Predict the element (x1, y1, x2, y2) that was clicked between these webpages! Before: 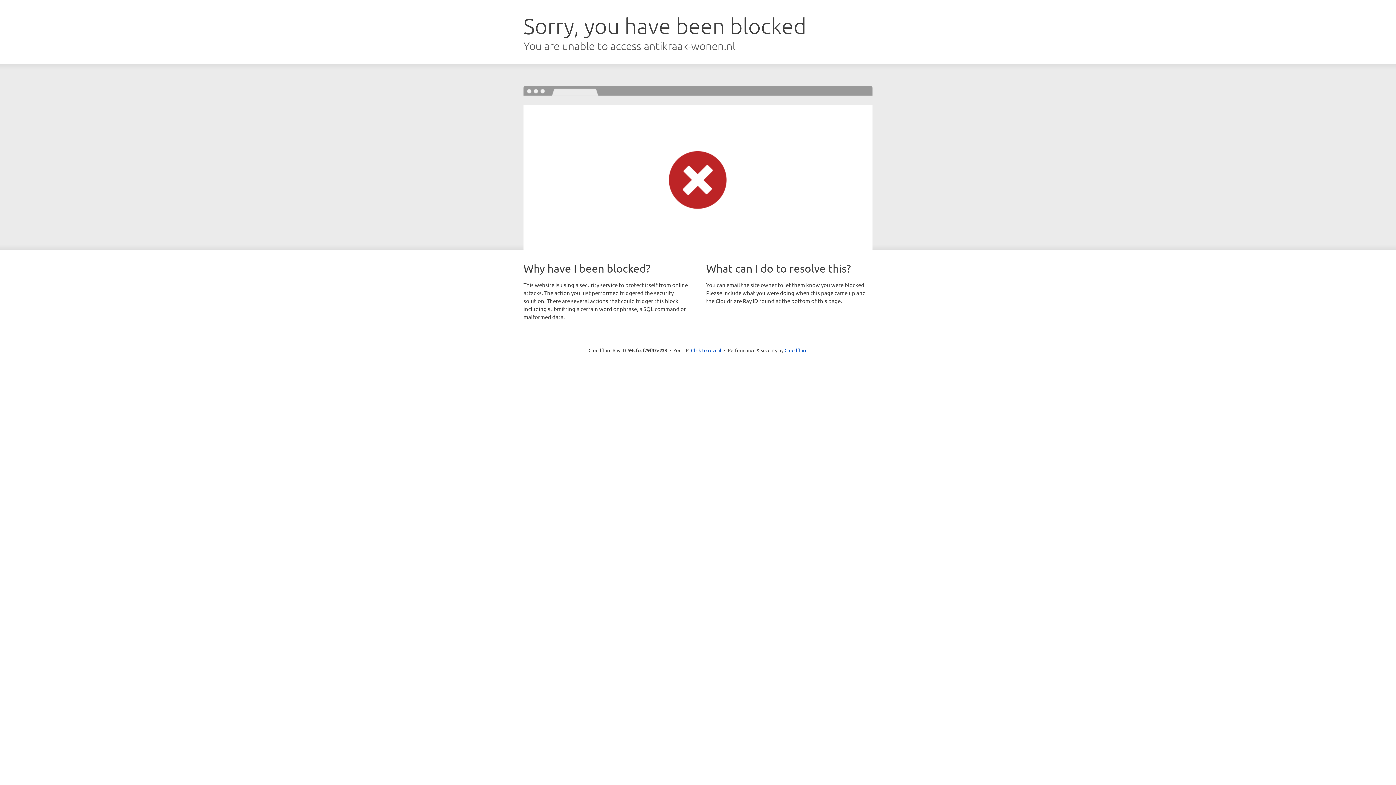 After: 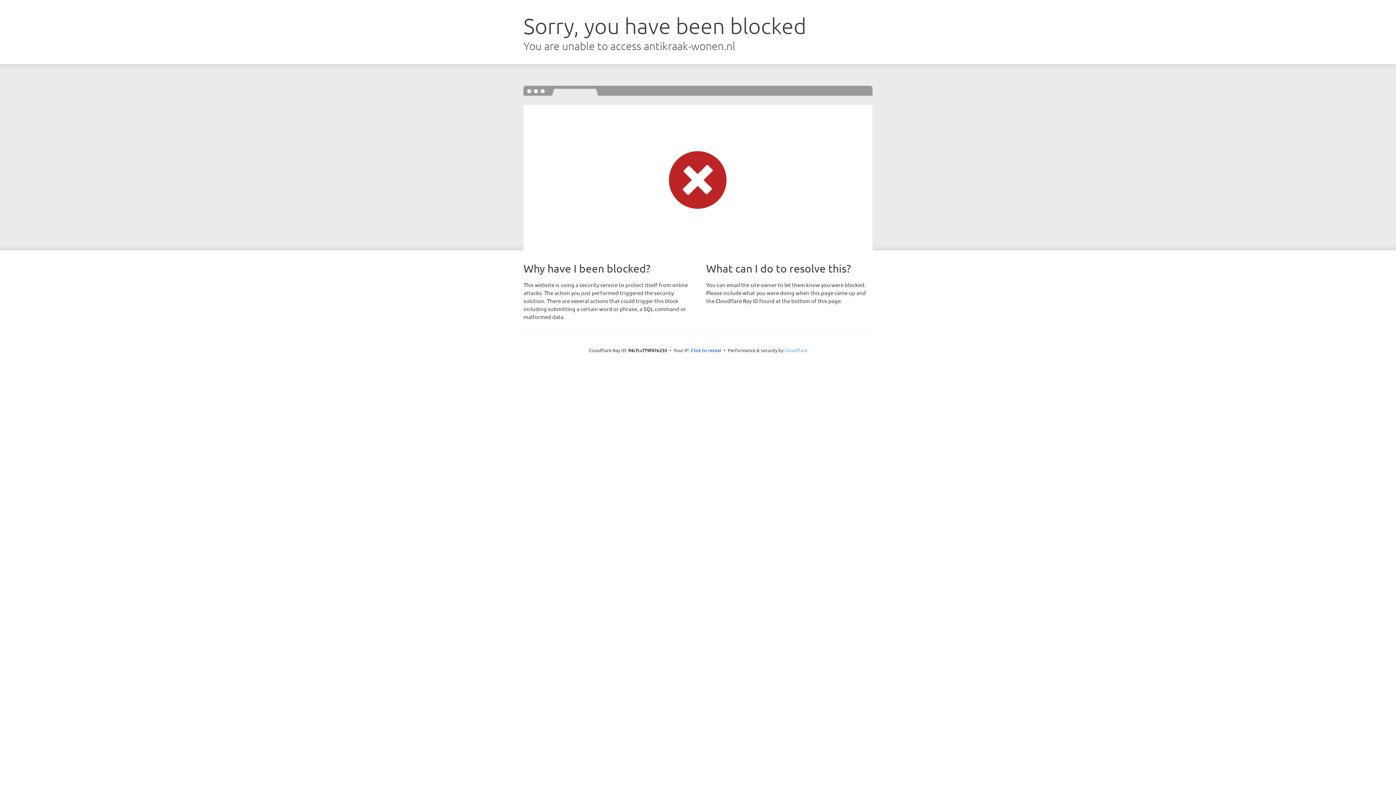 Action: label: Cloudflare bbox: (784, 347, 807, 353)